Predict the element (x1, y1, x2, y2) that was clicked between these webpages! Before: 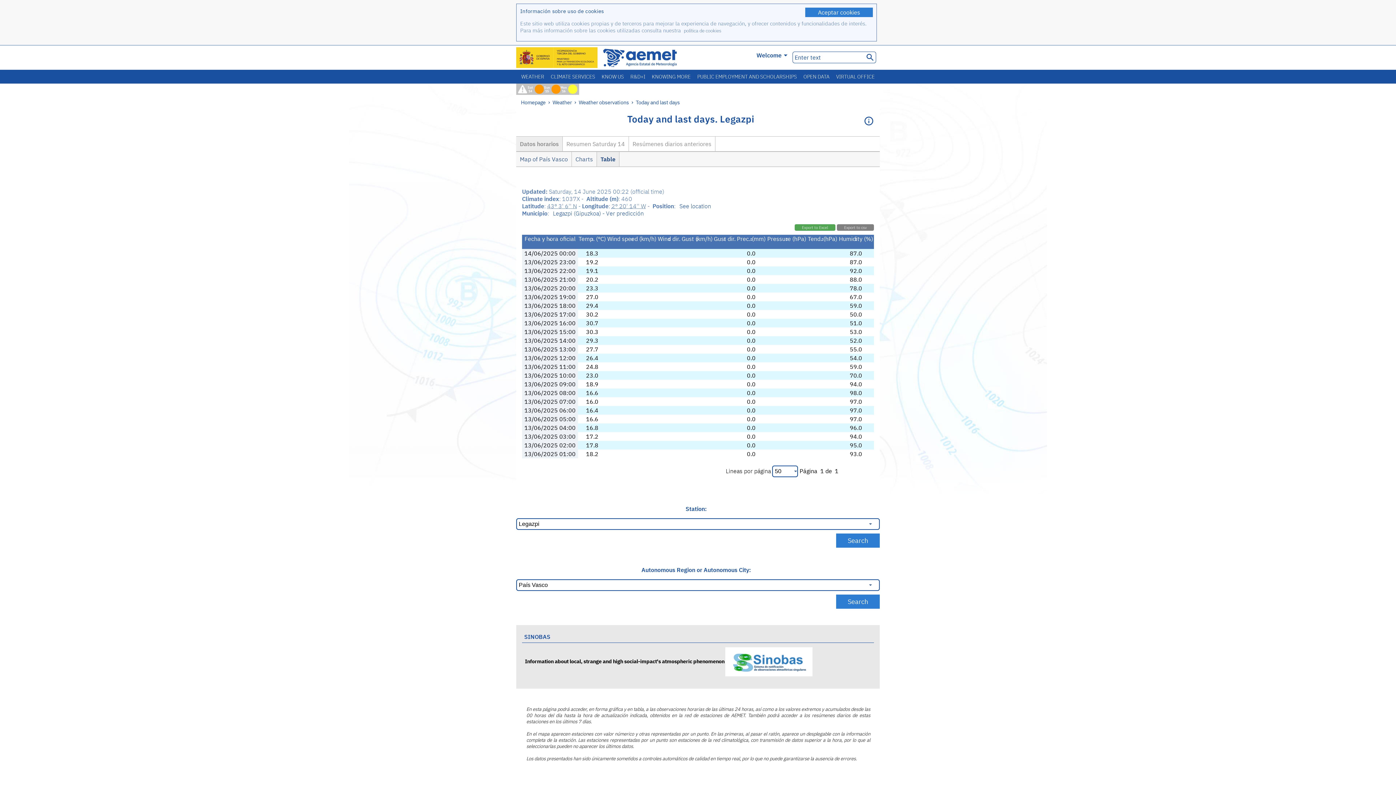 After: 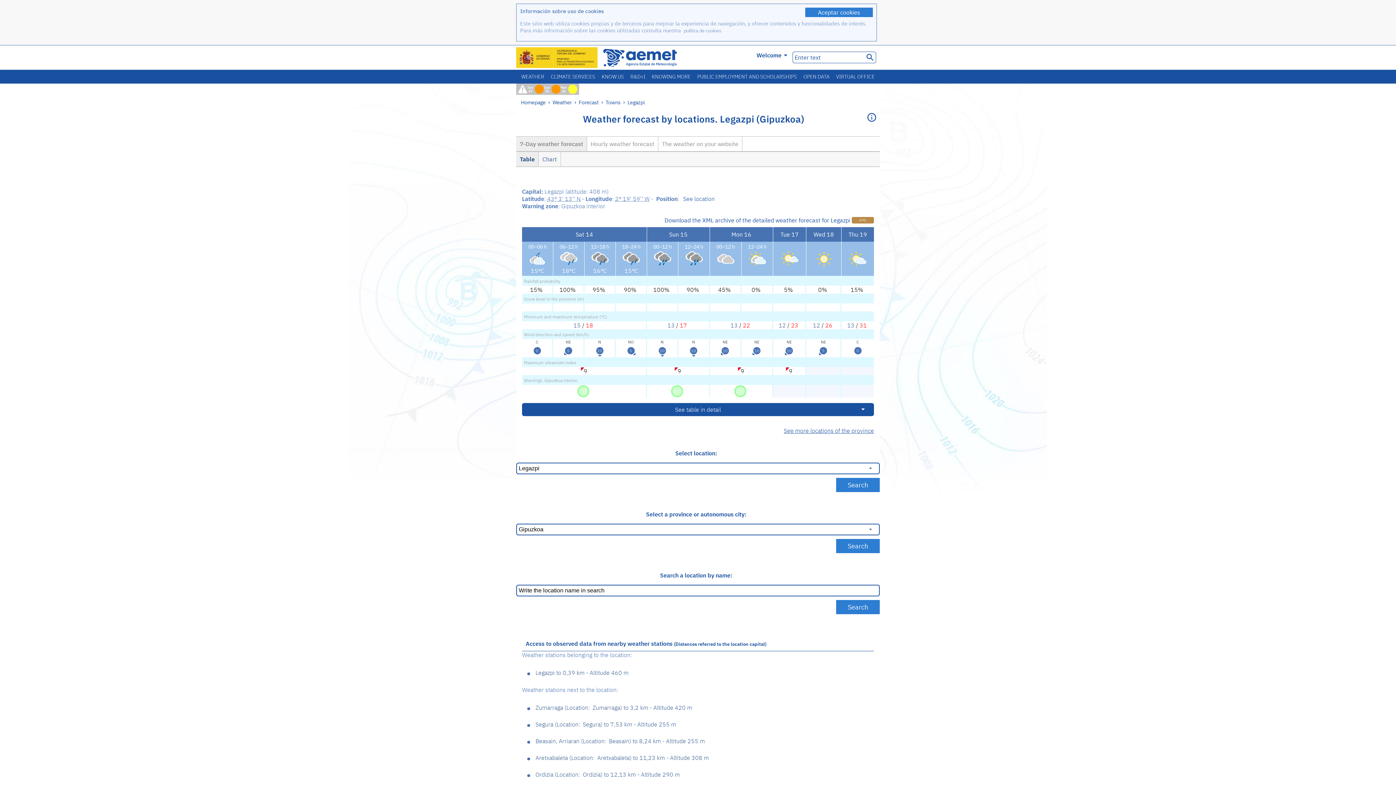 Action: bbox: (550, 209, 644, 217) label: Legazpi (Gipuzkoa) - Ver predicción